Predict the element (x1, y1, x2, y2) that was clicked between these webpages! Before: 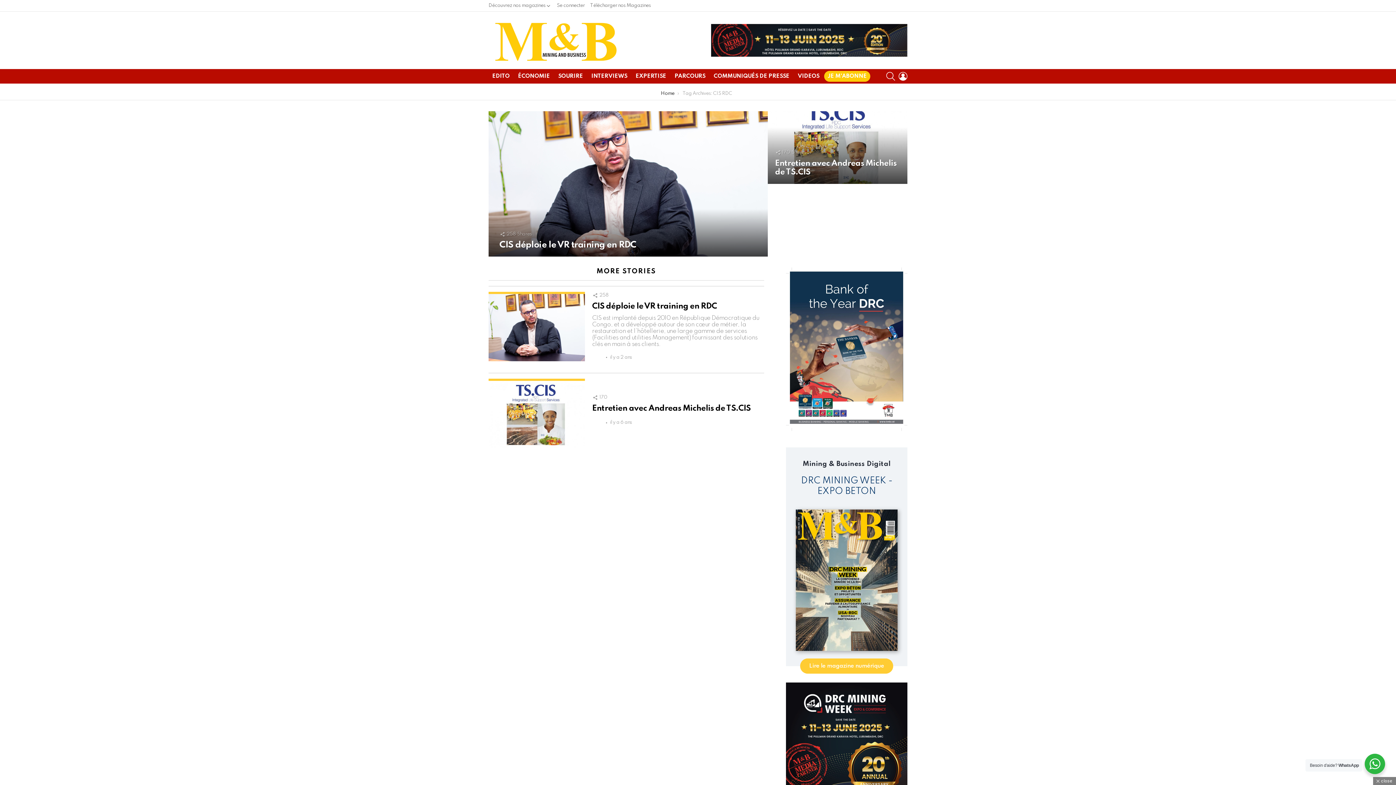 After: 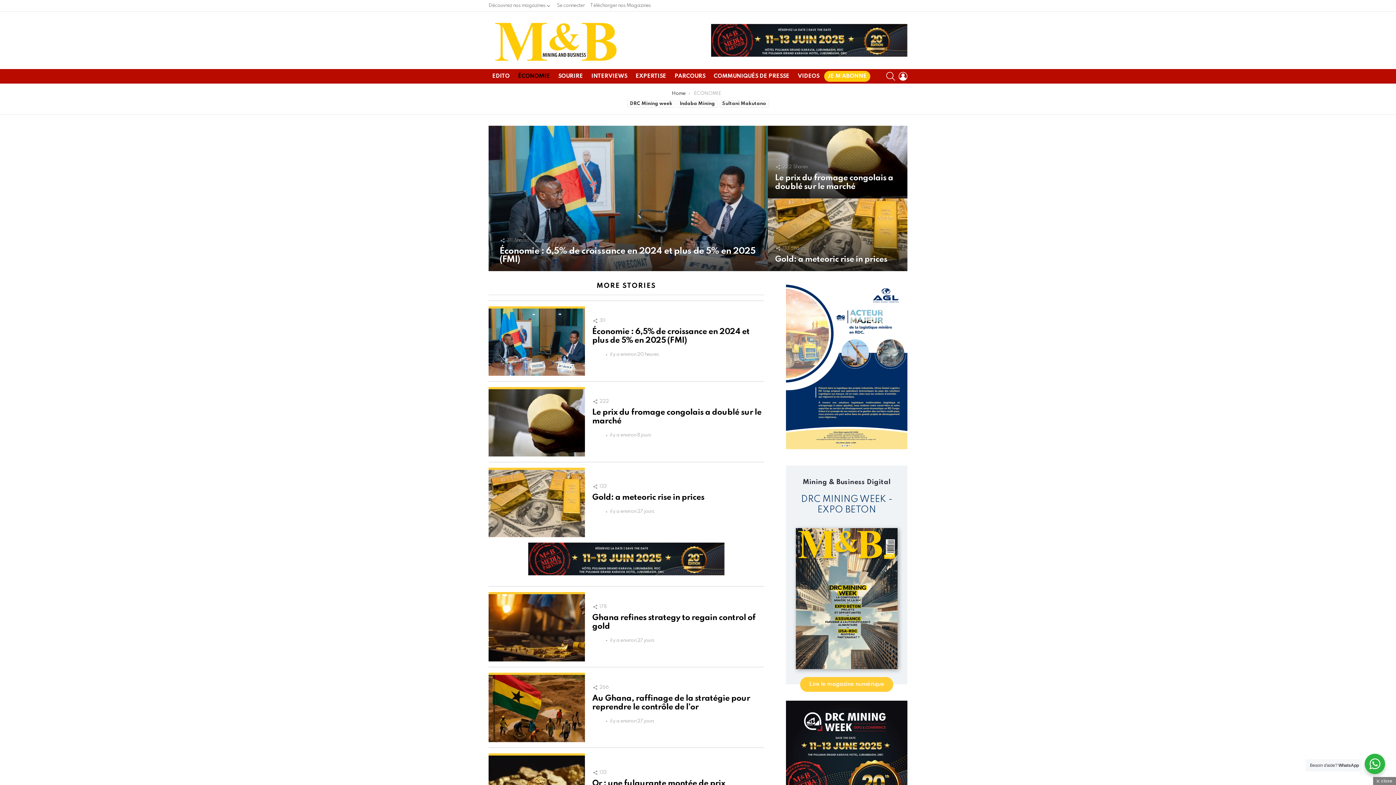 Action: label: ÉCONOMIE bbox: (514, 70, 553, 81)